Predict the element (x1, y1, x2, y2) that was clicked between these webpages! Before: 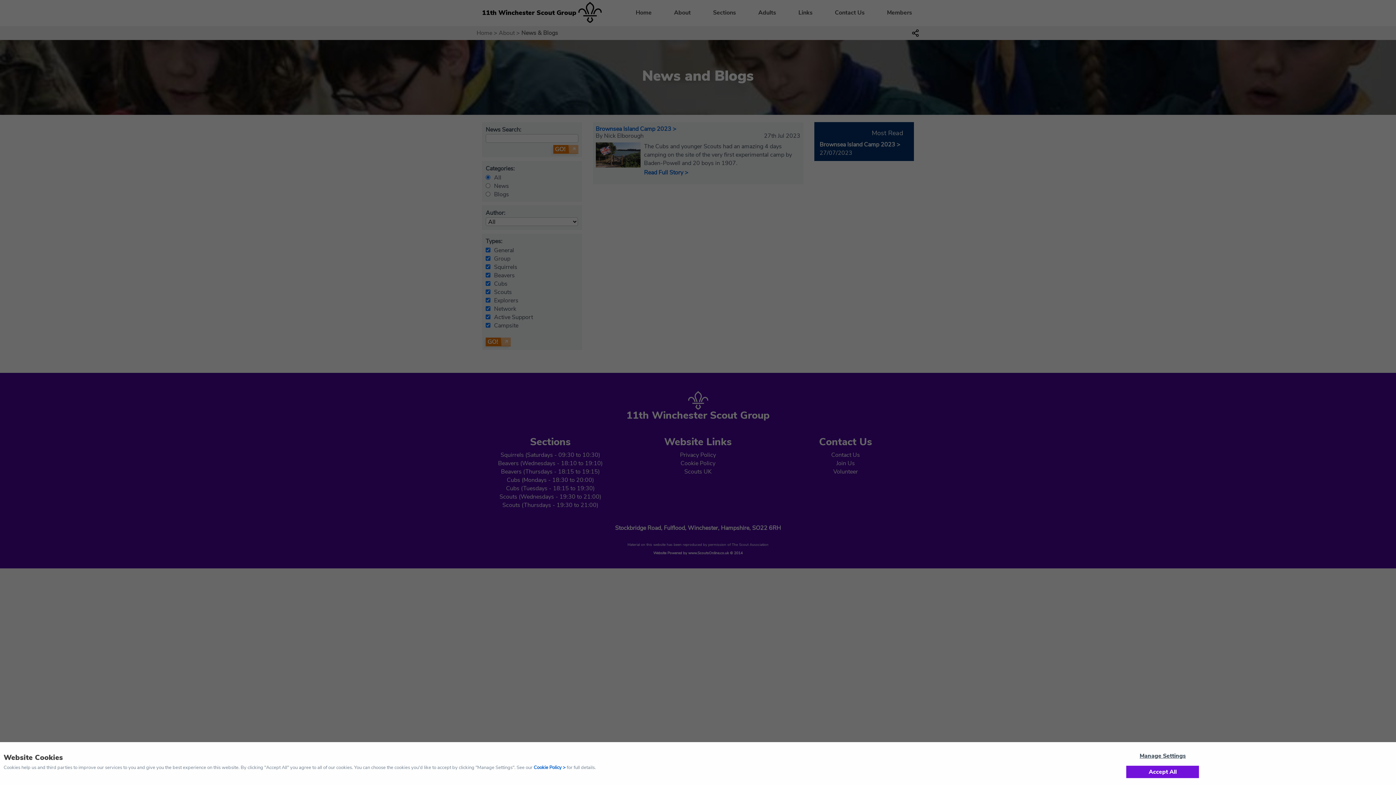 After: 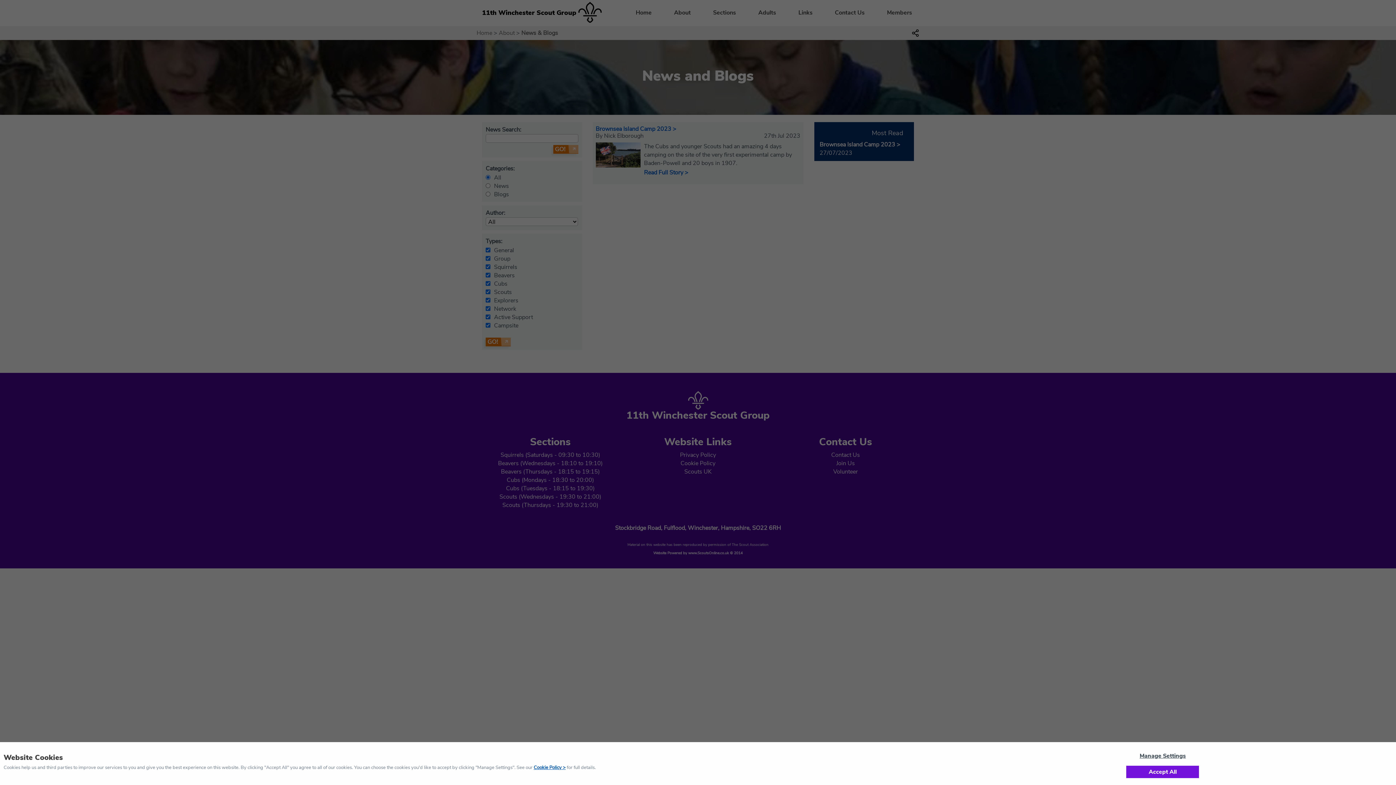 Action: bbox: (533, 764, 565, 771) label: Cookie Policy